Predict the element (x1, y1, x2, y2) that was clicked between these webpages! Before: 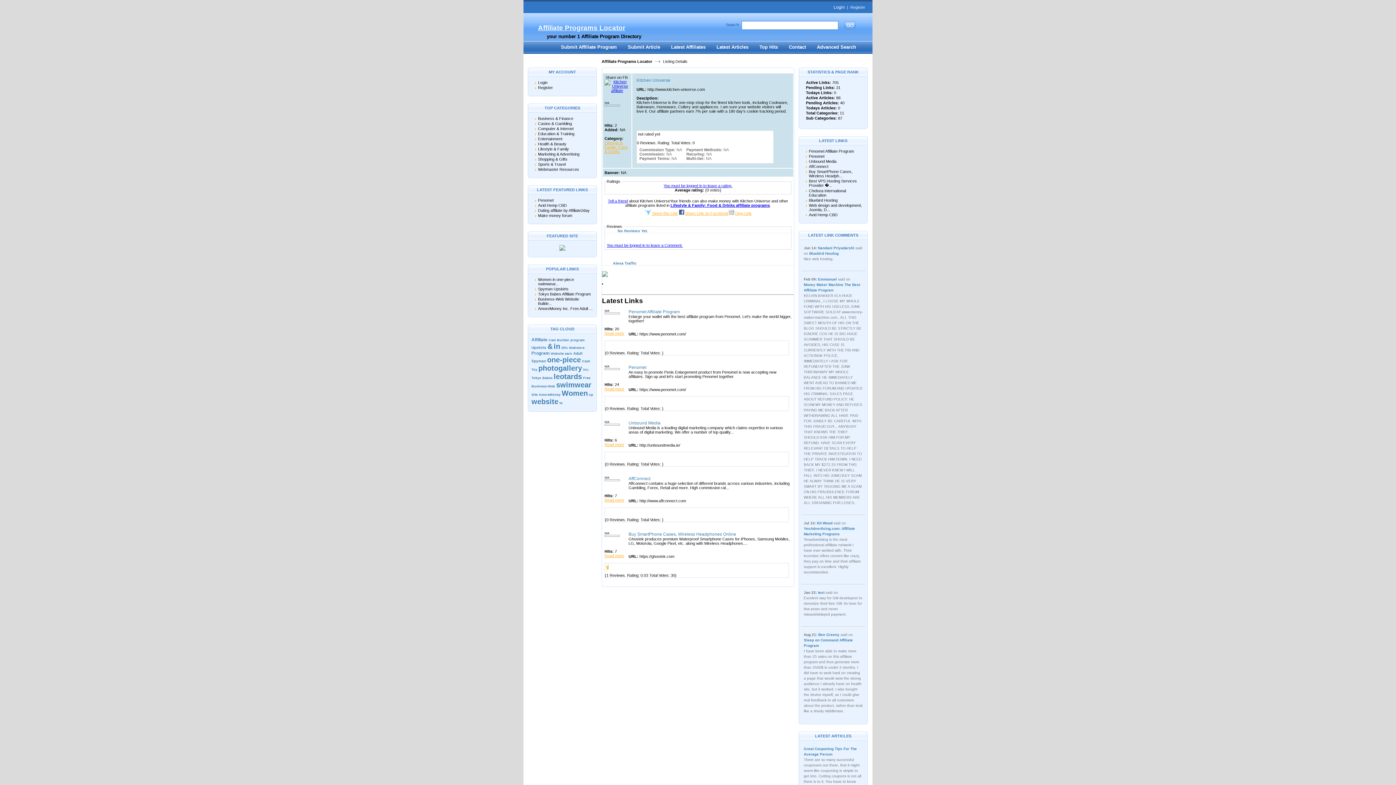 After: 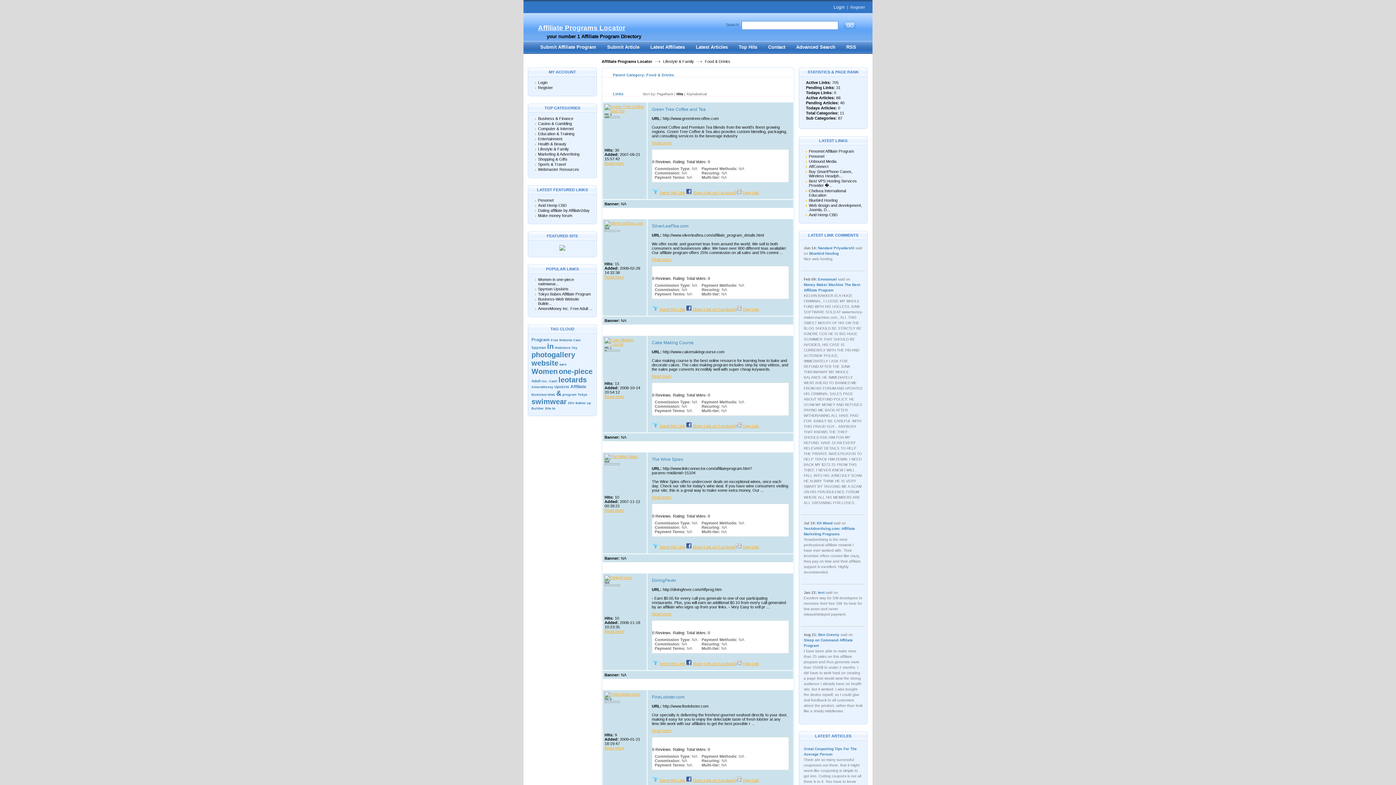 Action: label: Lifestyle & Family: Food & Drinks bbox: (604, 140, 627, 153)